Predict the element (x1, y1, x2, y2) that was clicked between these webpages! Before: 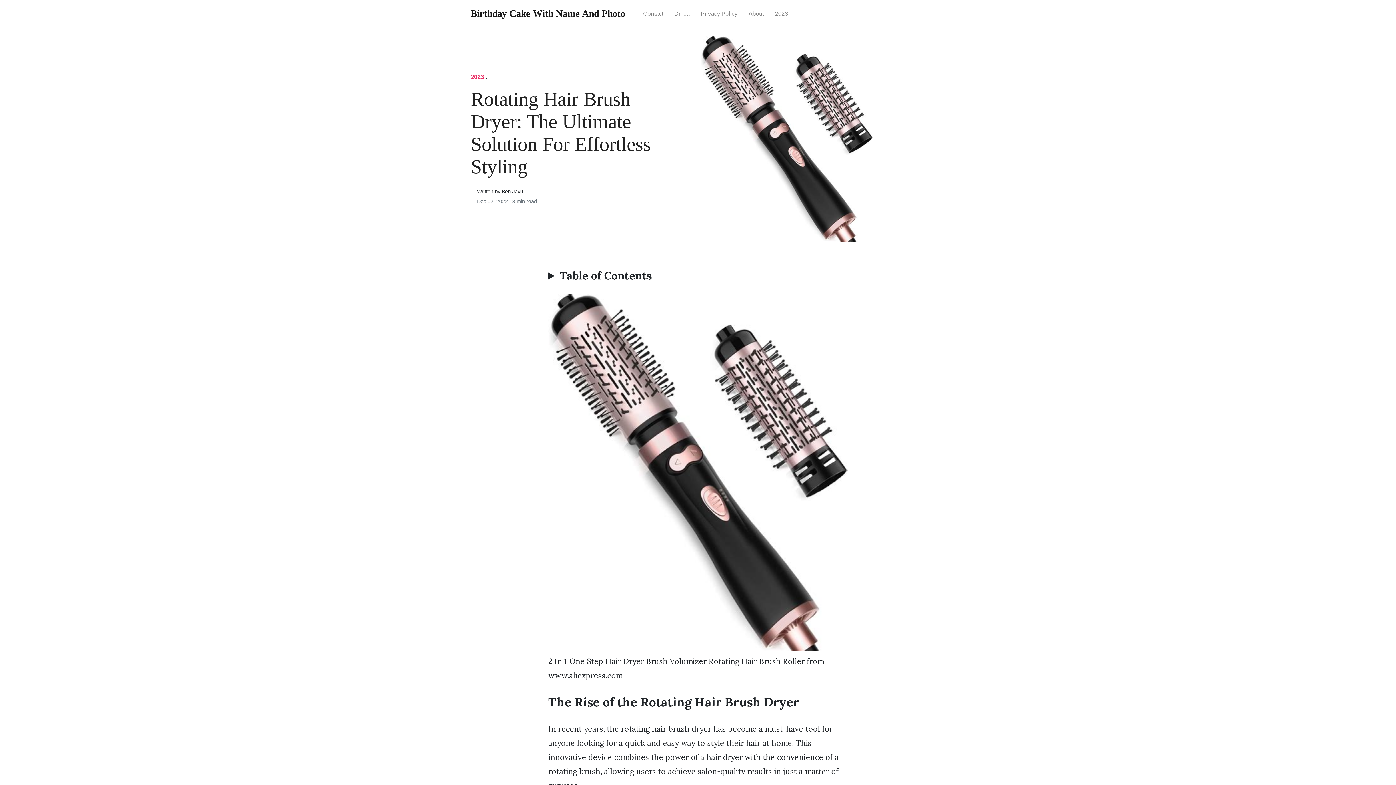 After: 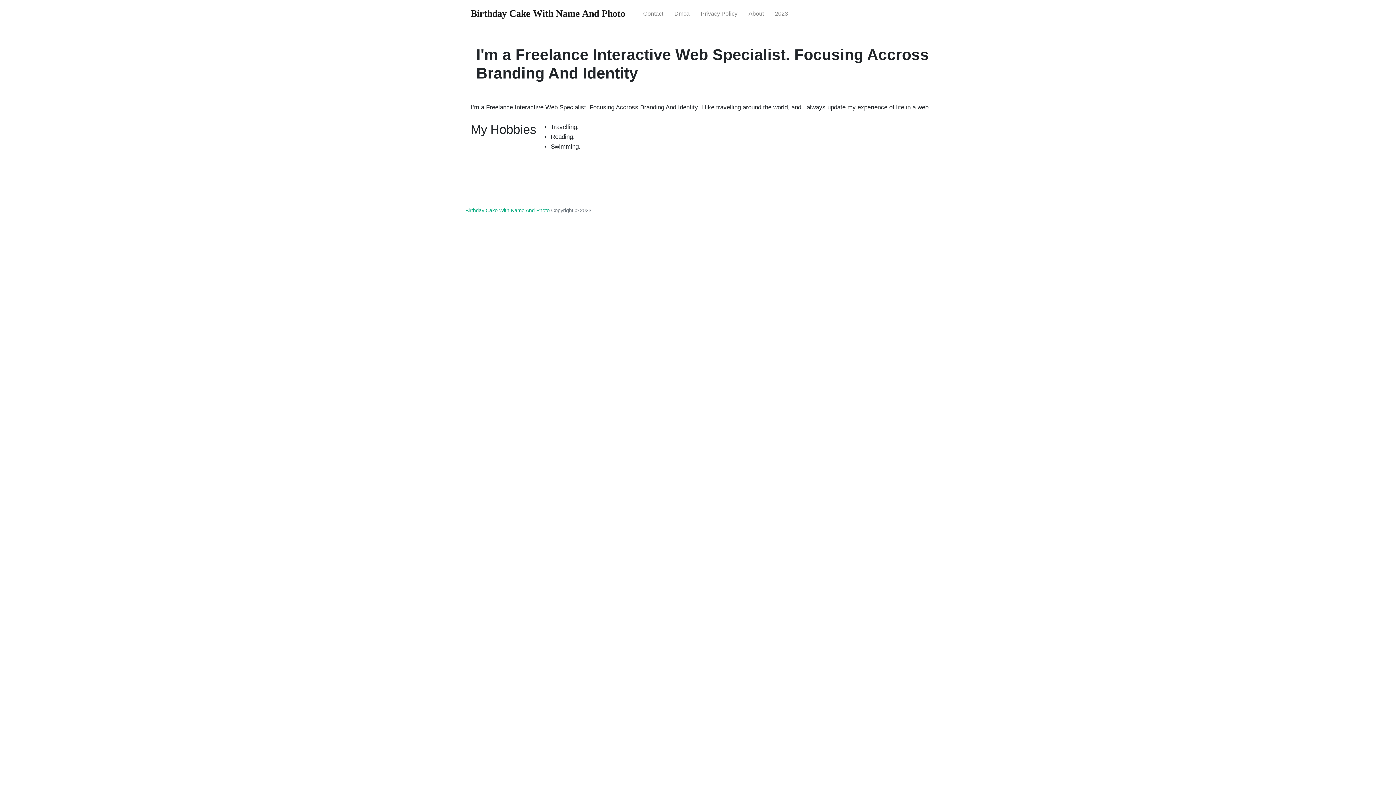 Action: label: About bbox: (743, 4, 769, 23)